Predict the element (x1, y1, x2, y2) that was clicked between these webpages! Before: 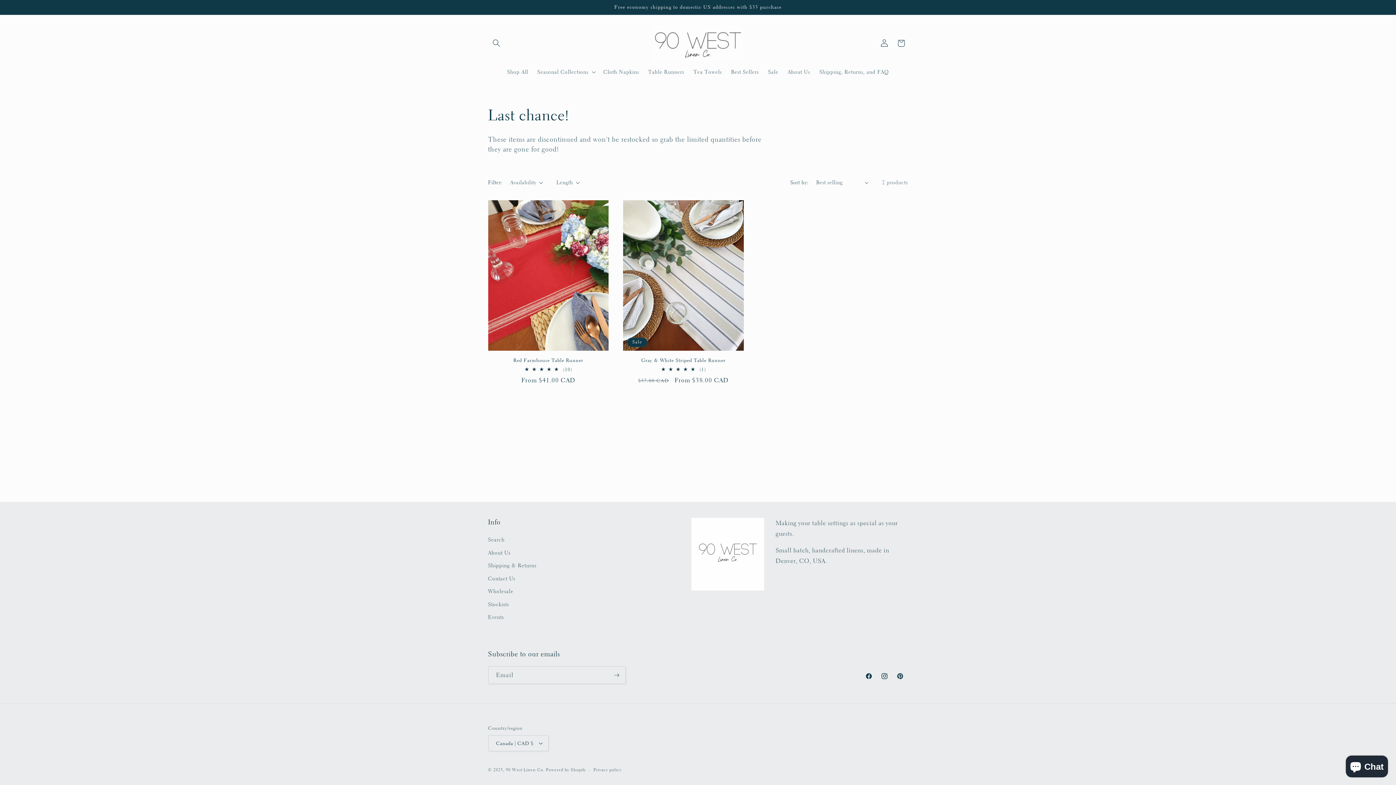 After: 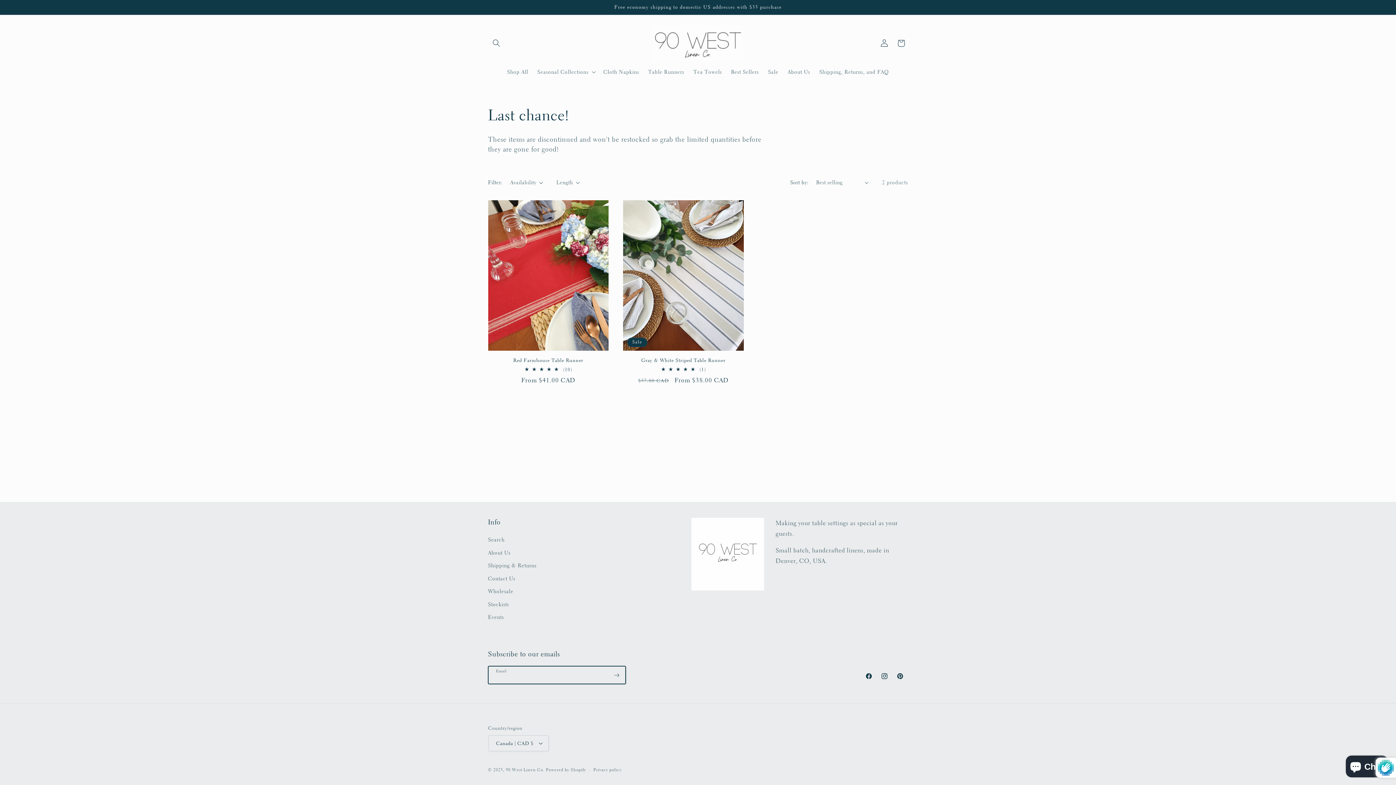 Action: bbox: (608, 666, 625, 684) label: Subscribe